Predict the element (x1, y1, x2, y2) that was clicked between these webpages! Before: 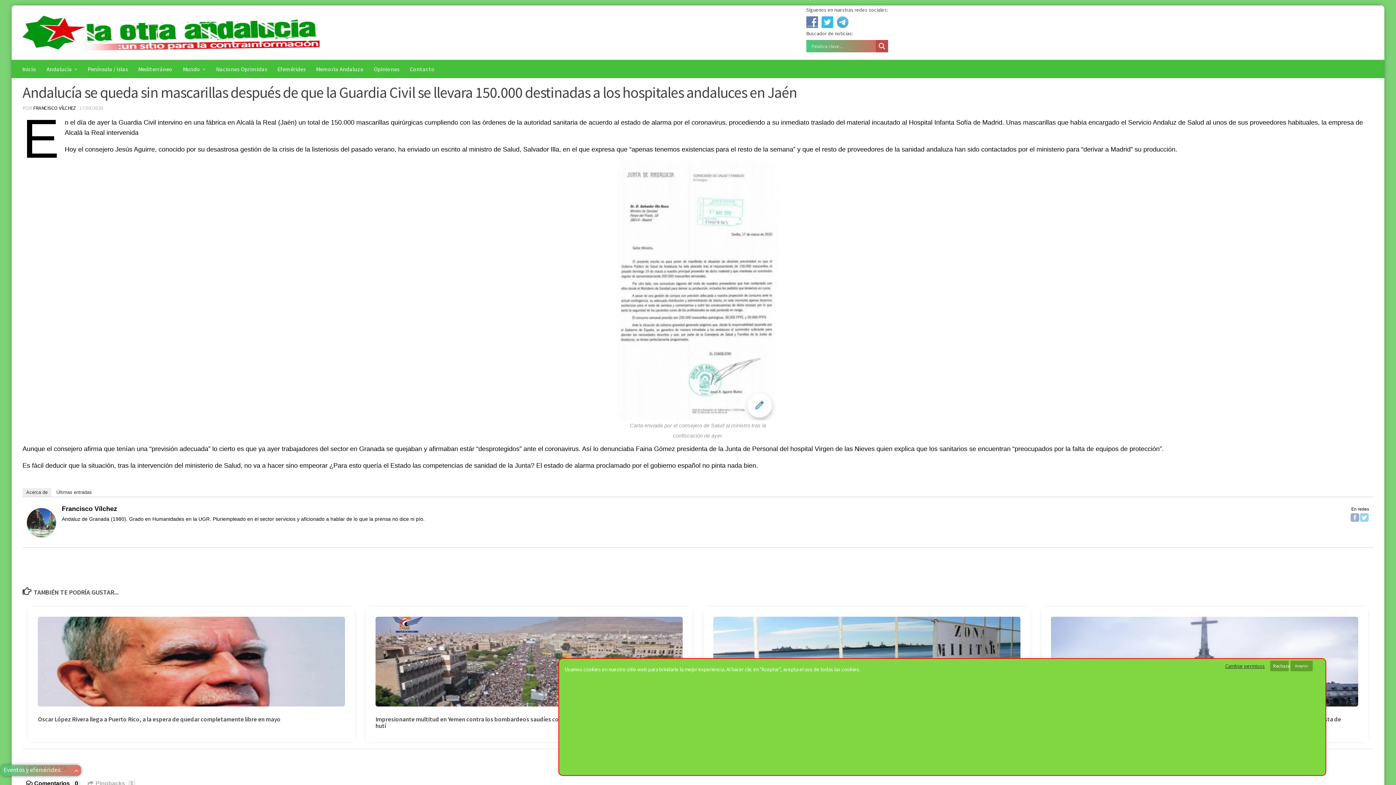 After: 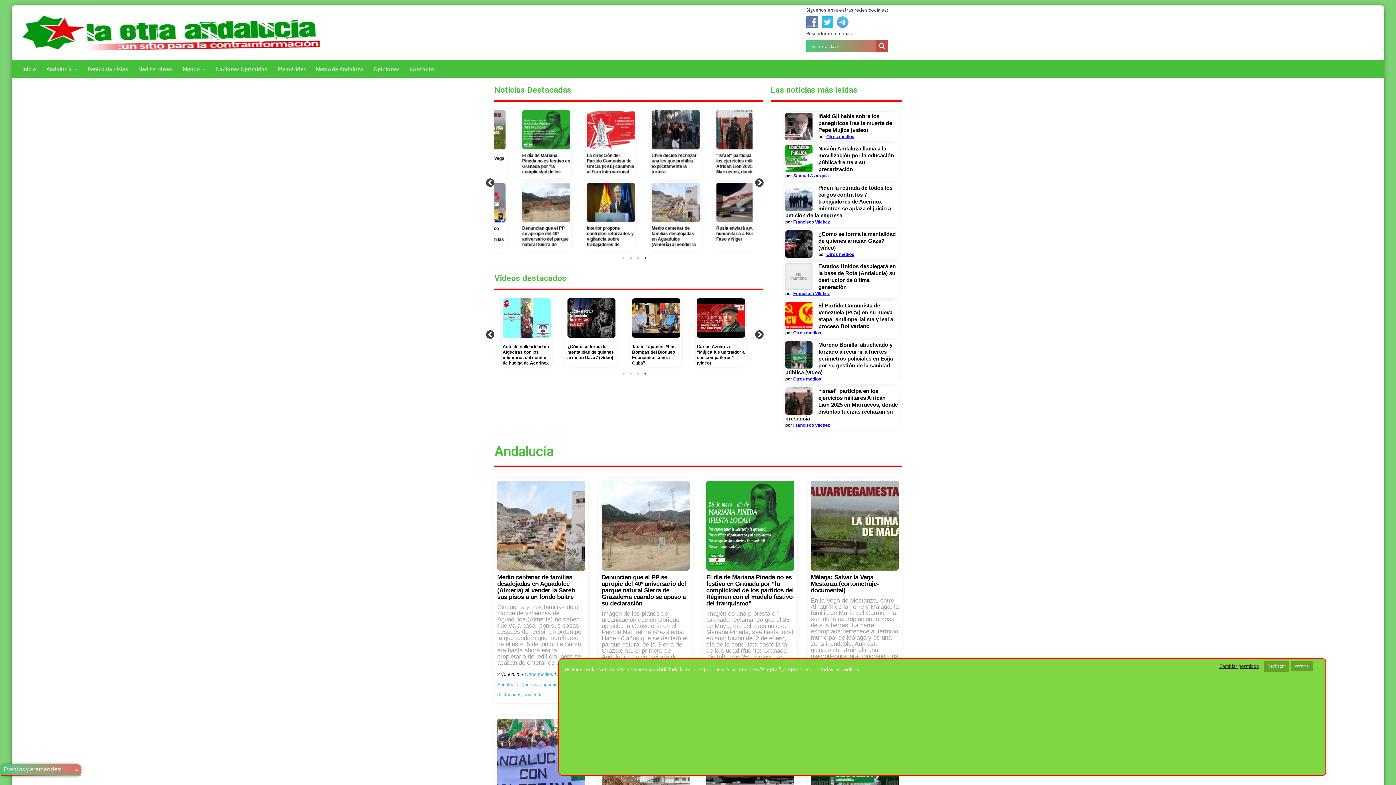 Action: bbox: (17, 60, 41, 78) label: Inicio